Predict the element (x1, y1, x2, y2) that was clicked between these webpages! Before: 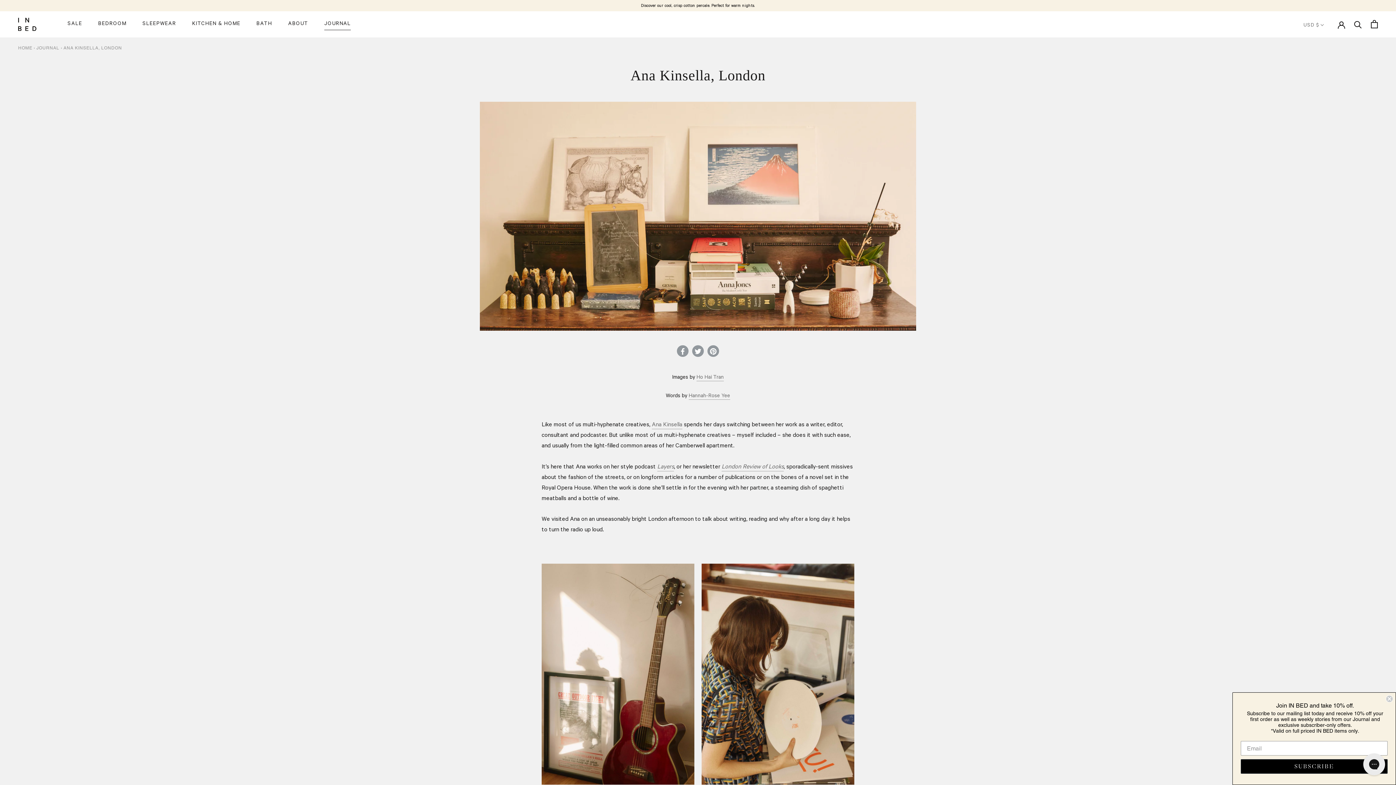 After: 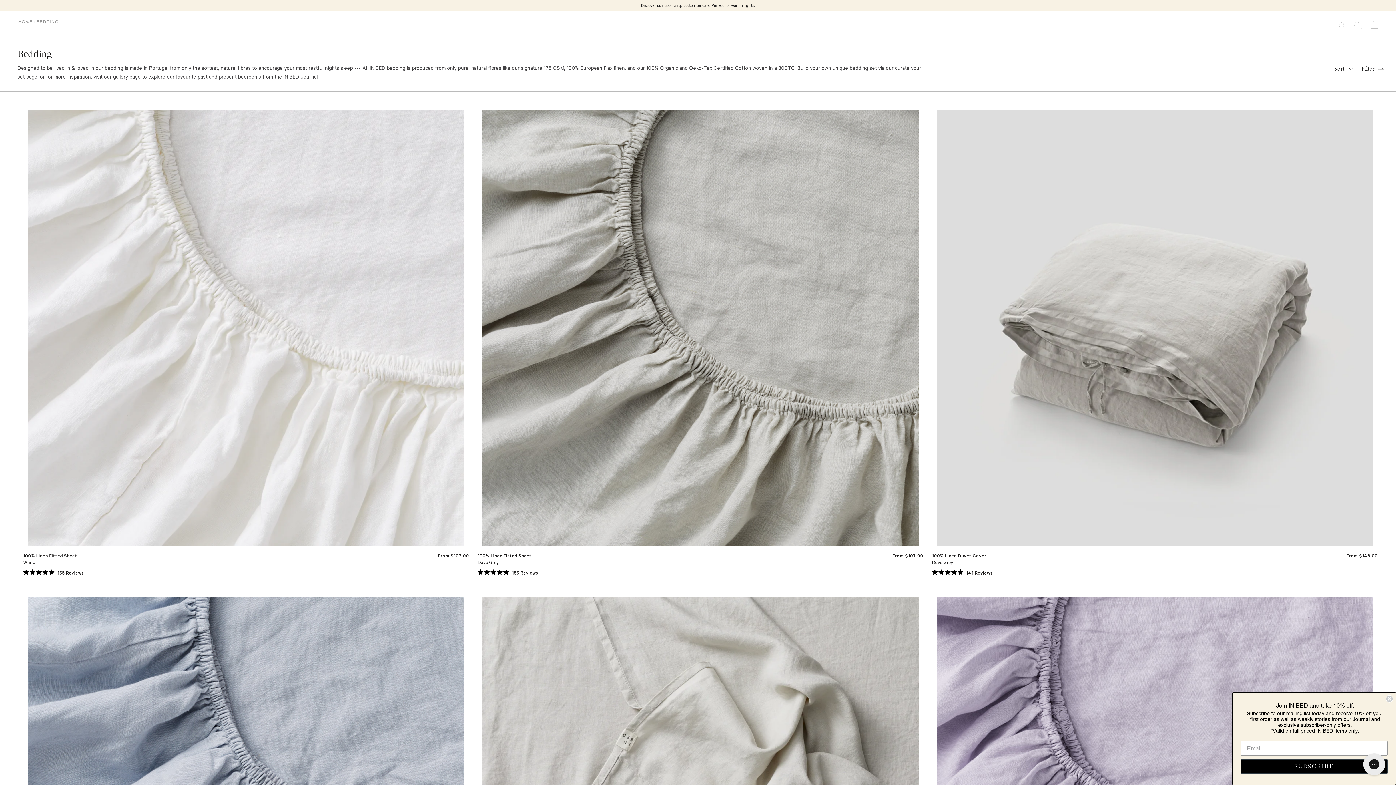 Action: bbox: (98, 21, 126, 27) label: BEDROOM
BEDROOM